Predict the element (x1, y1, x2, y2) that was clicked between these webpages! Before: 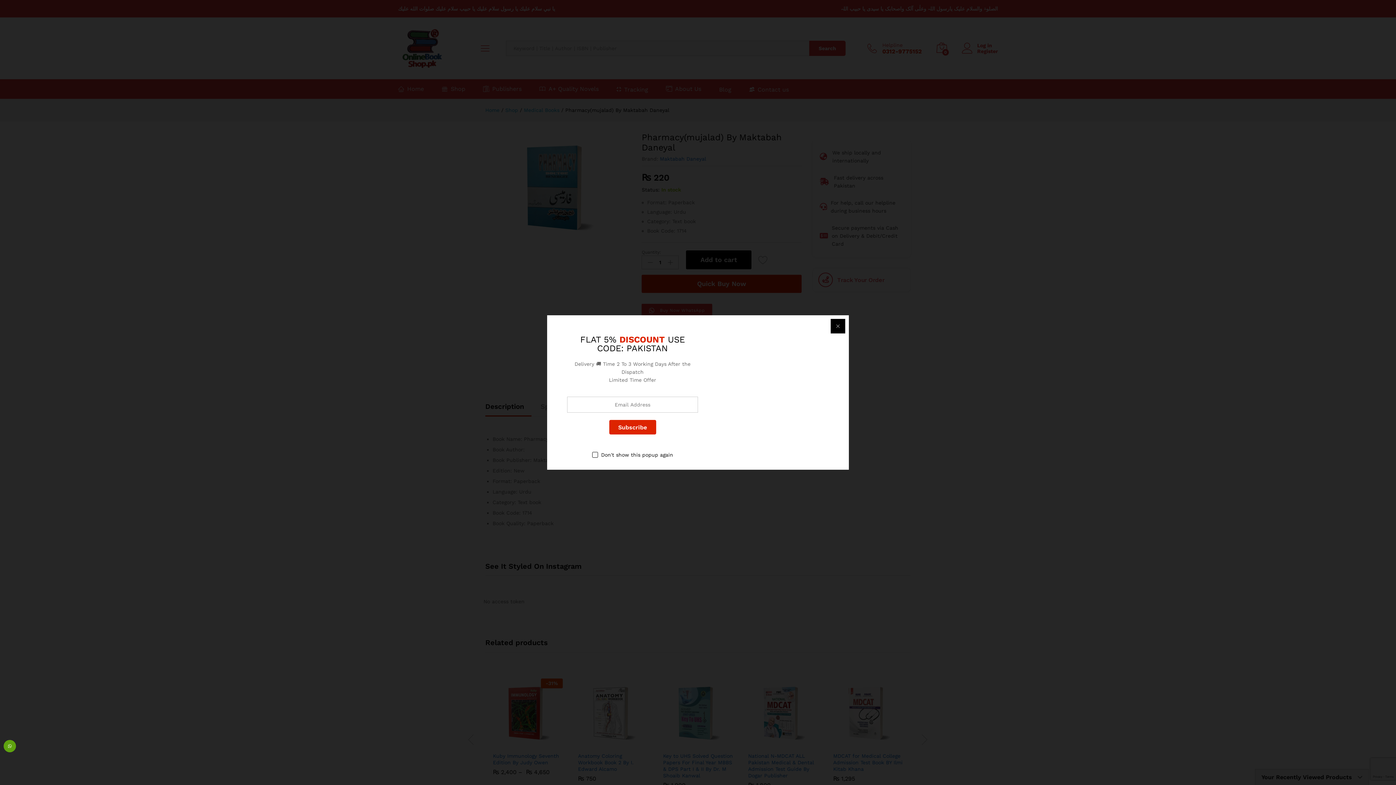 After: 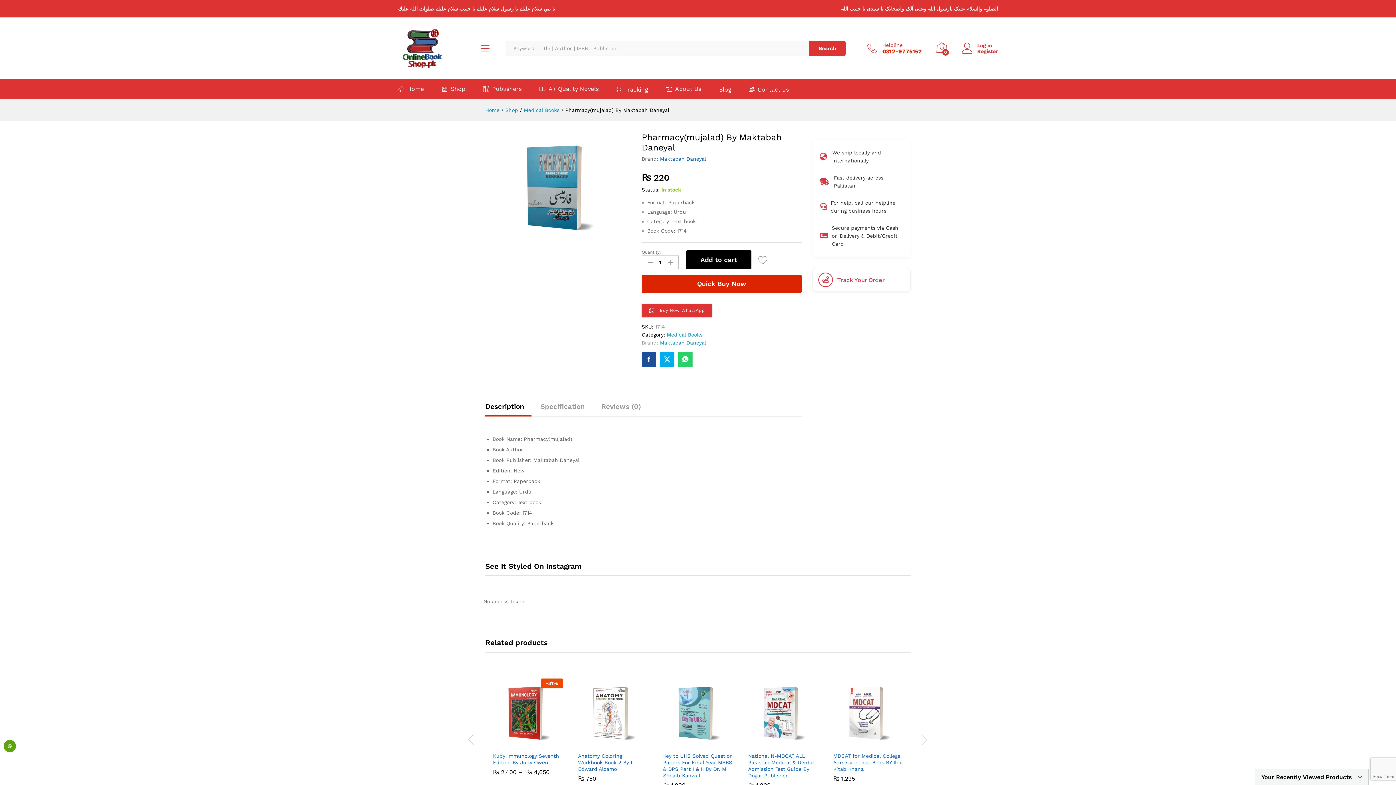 Action: label: Don't show this popup again bbox: (592, 451, 673, 459)